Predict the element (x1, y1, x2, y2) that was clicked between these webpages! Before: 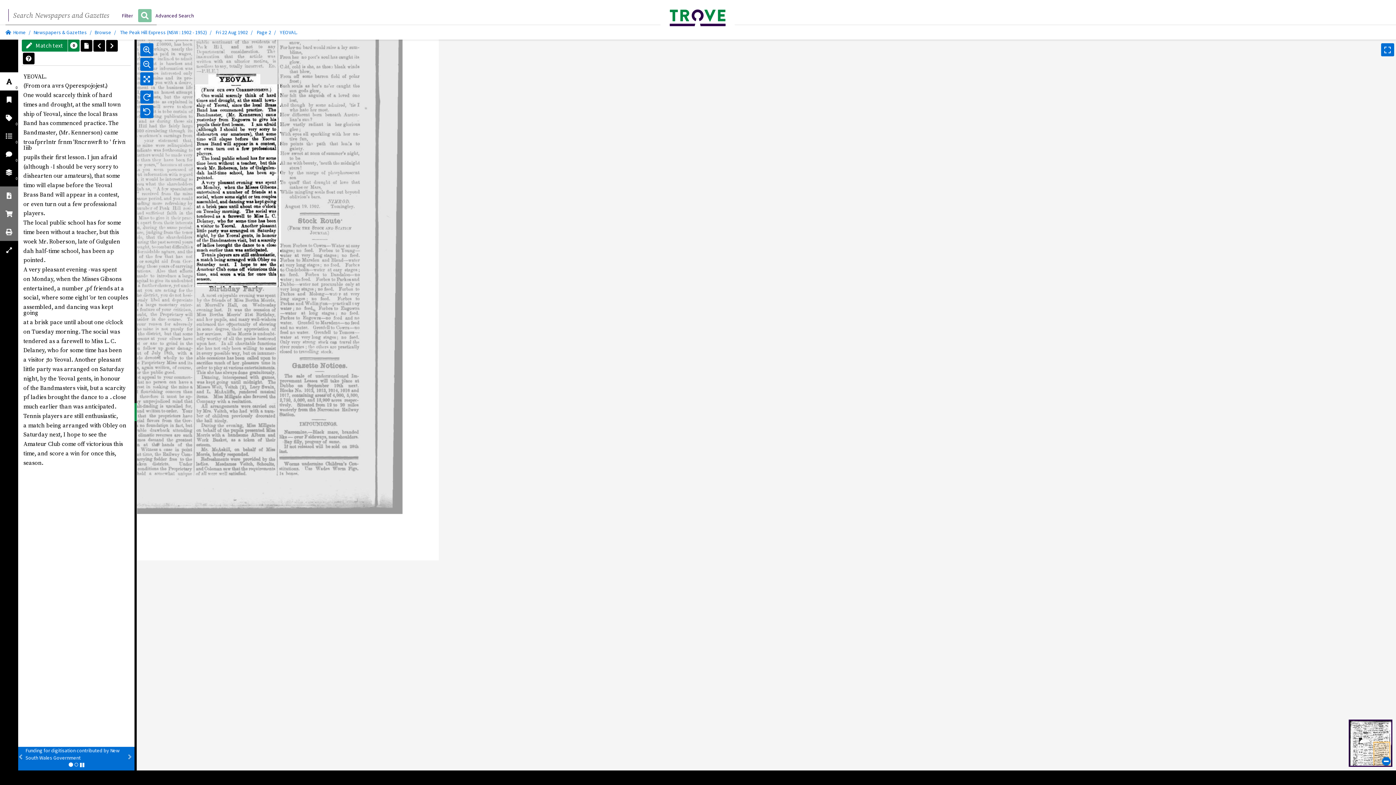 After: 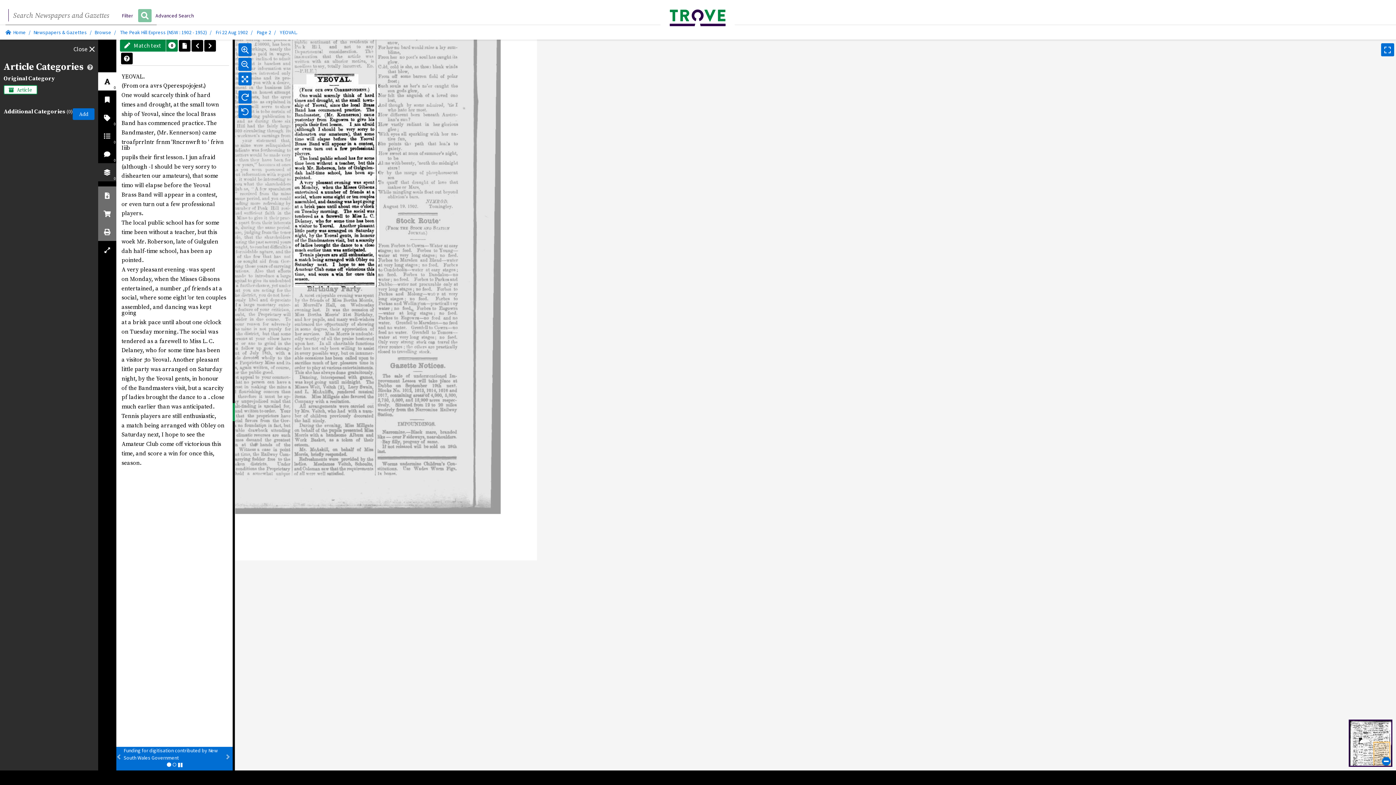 Action: bbox: (0, 163, 18, 181) label: 0